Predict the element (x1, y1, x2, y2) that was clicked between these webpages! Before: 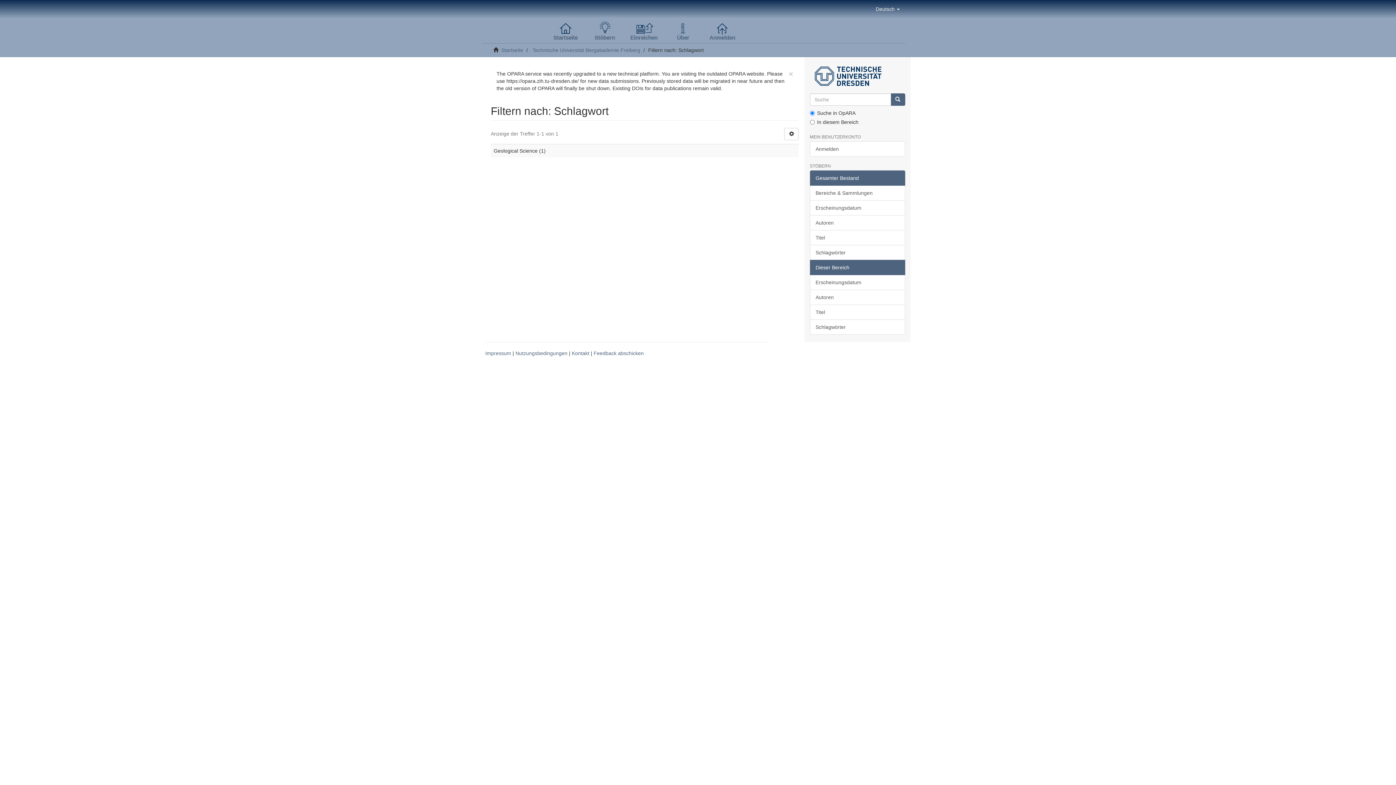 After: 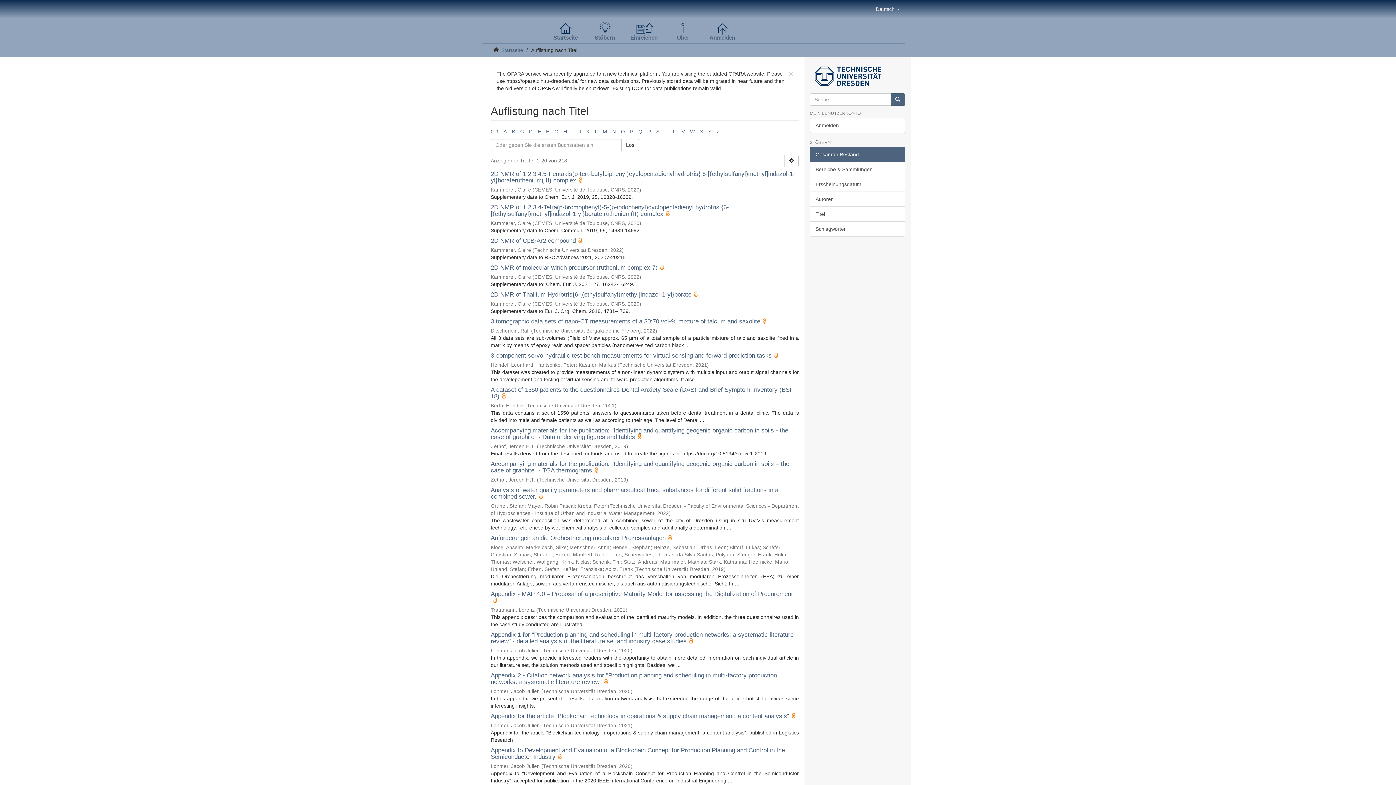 Action: label: Titel bbox: (810, 230, 905, 245)